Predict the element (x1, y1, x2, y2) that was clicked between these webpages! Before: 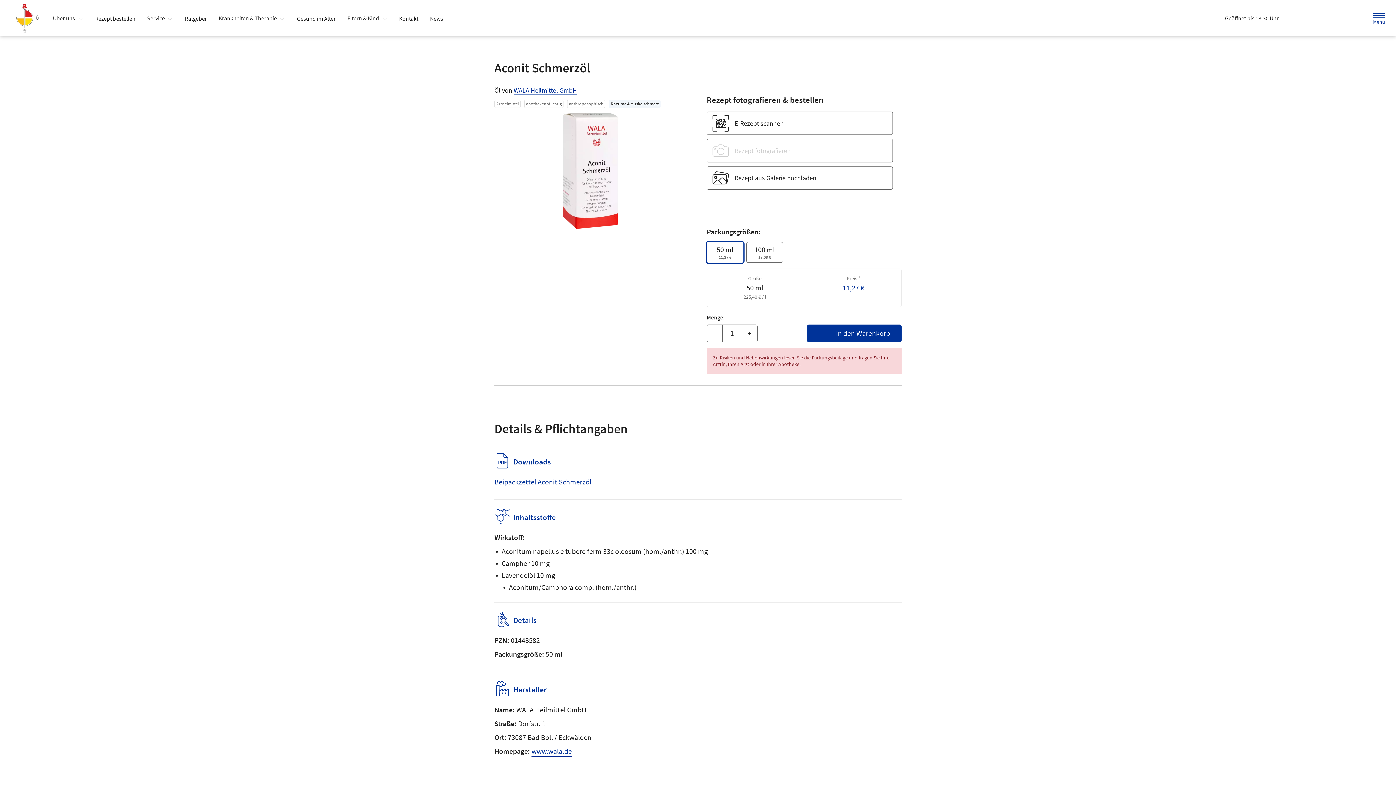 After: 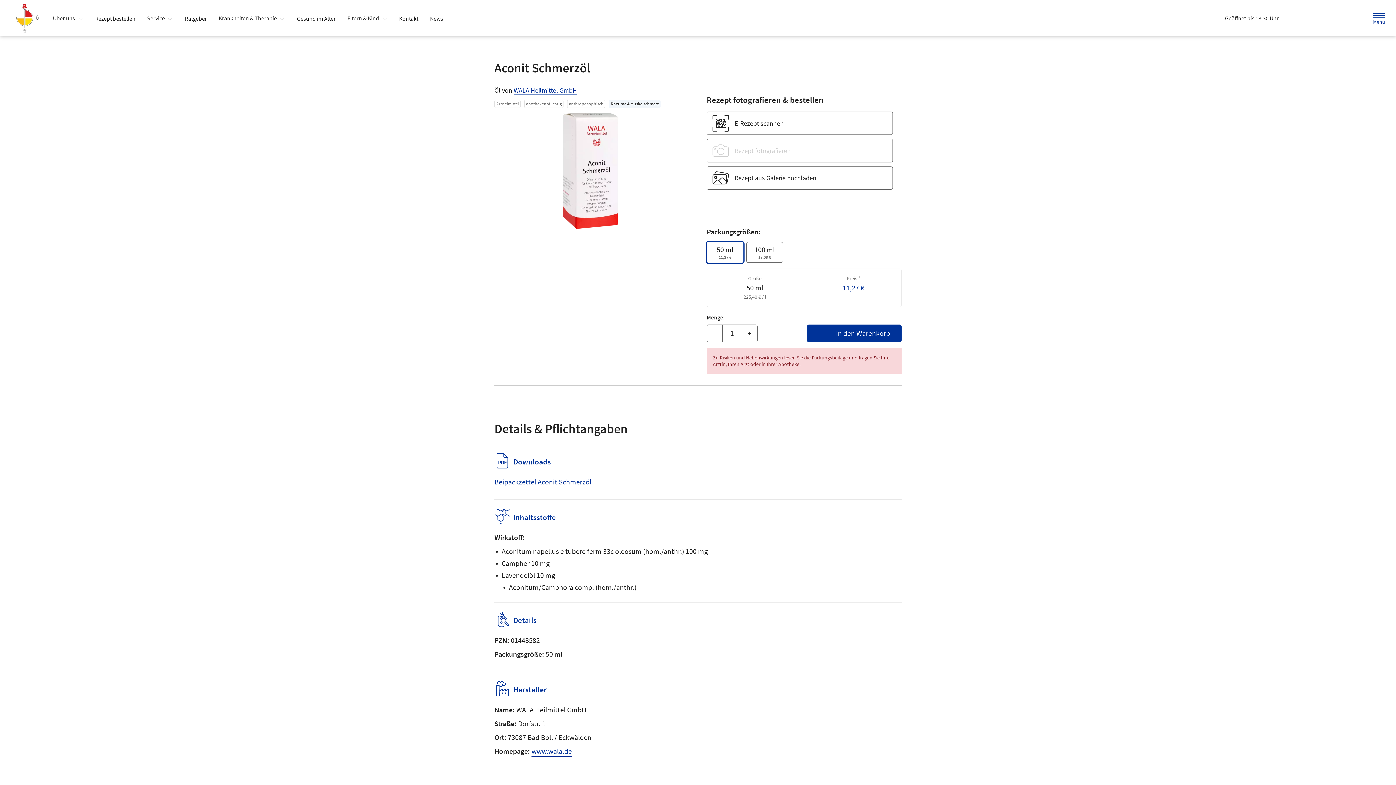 Action: label: Jetzt Apotheke anrufen bbox: (1307, 10, 1324, 26)